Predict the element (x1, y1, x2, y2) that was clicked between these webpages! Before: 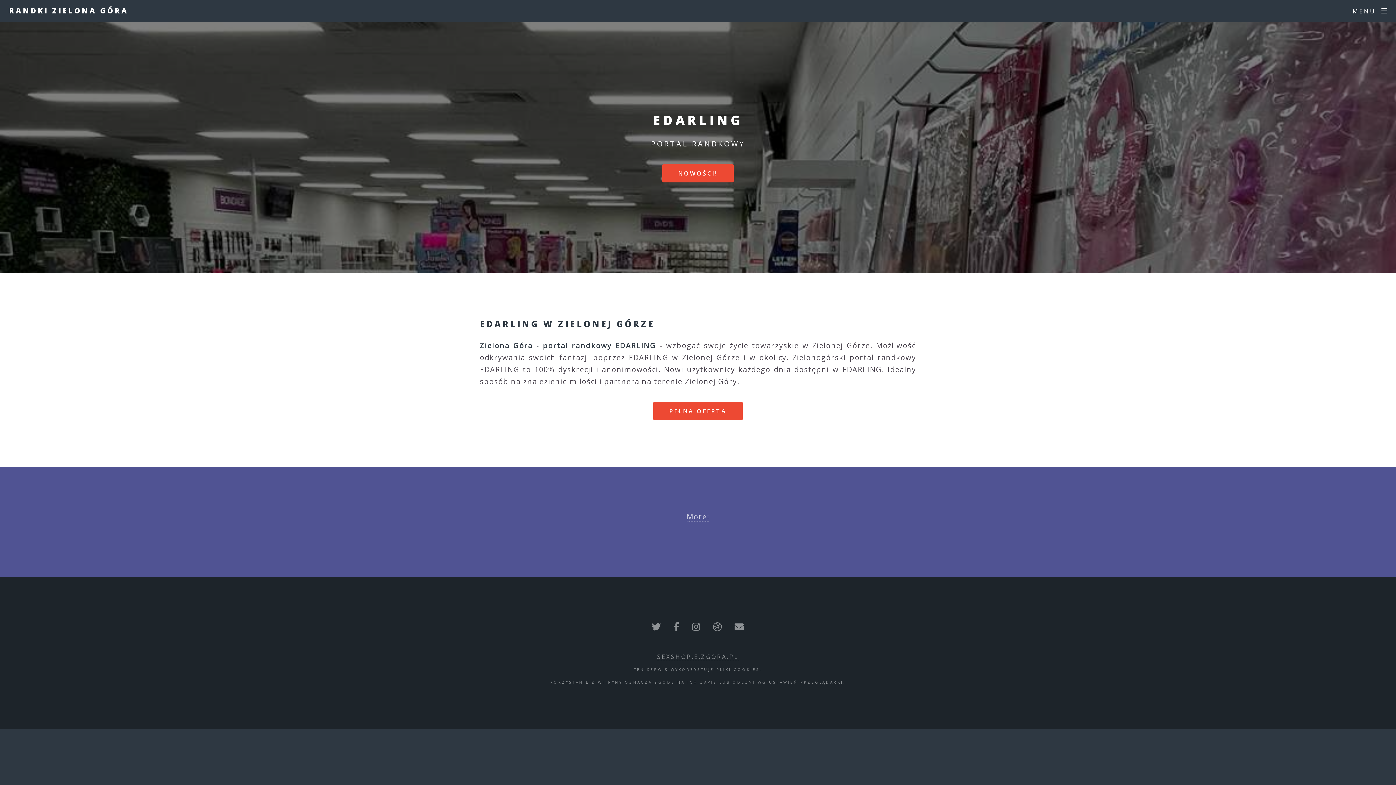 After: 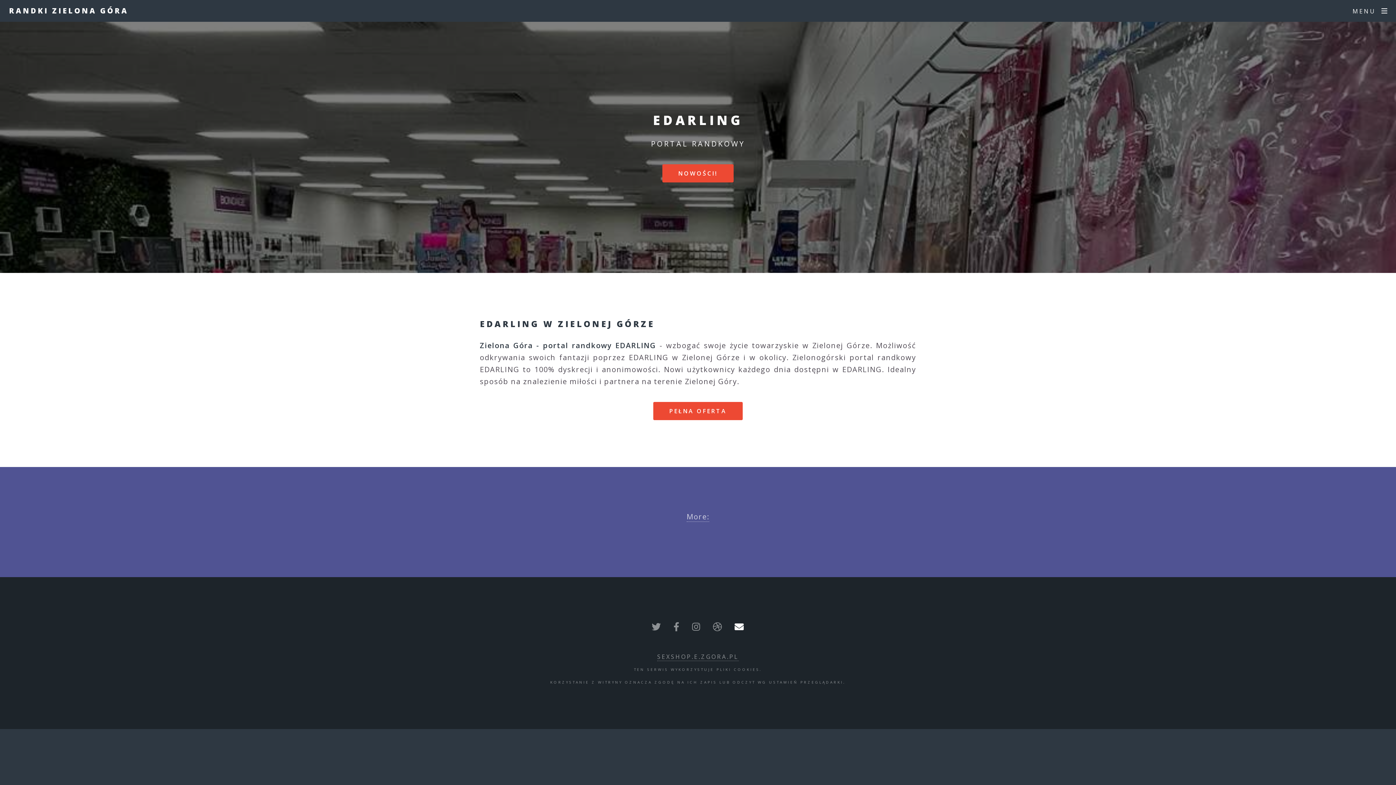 Action: bbox: (734, 620, 744, 632)